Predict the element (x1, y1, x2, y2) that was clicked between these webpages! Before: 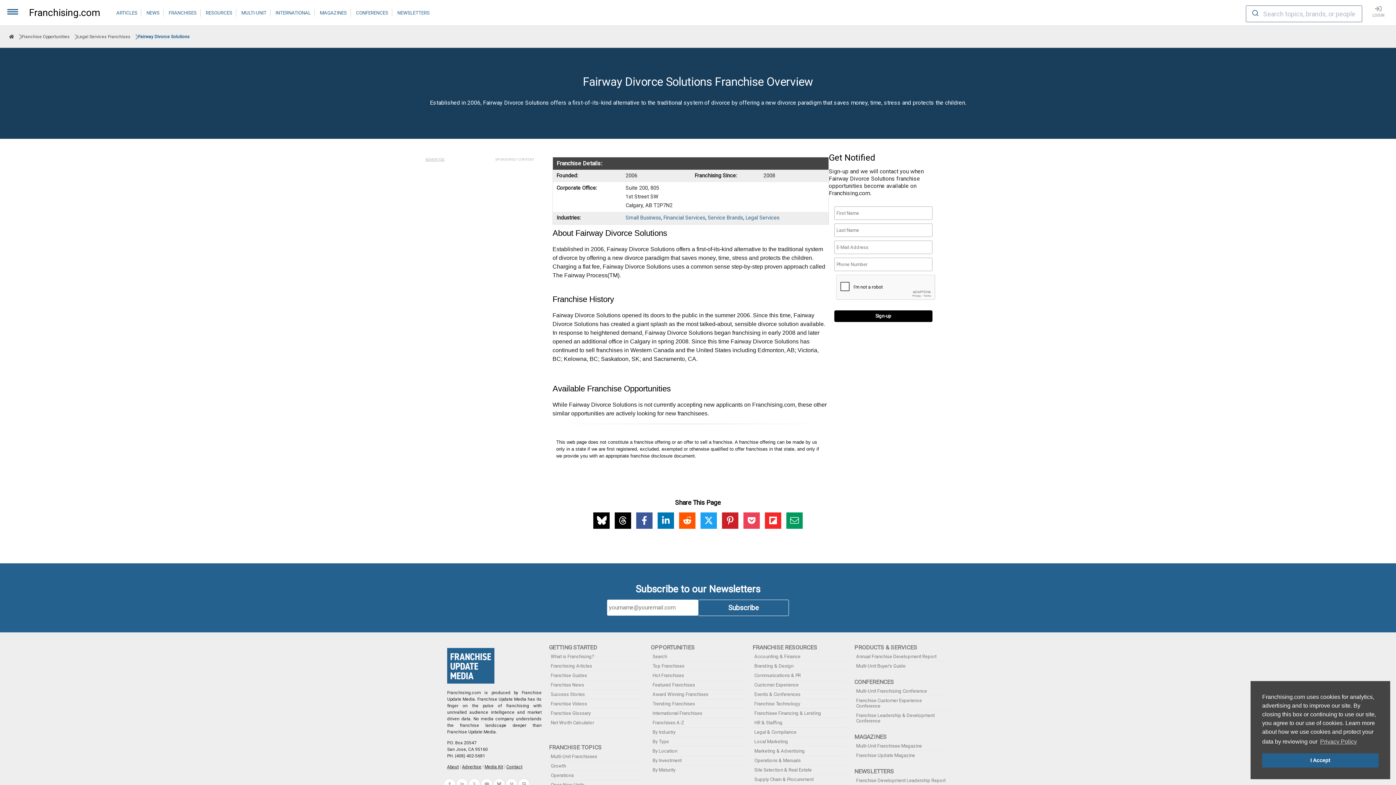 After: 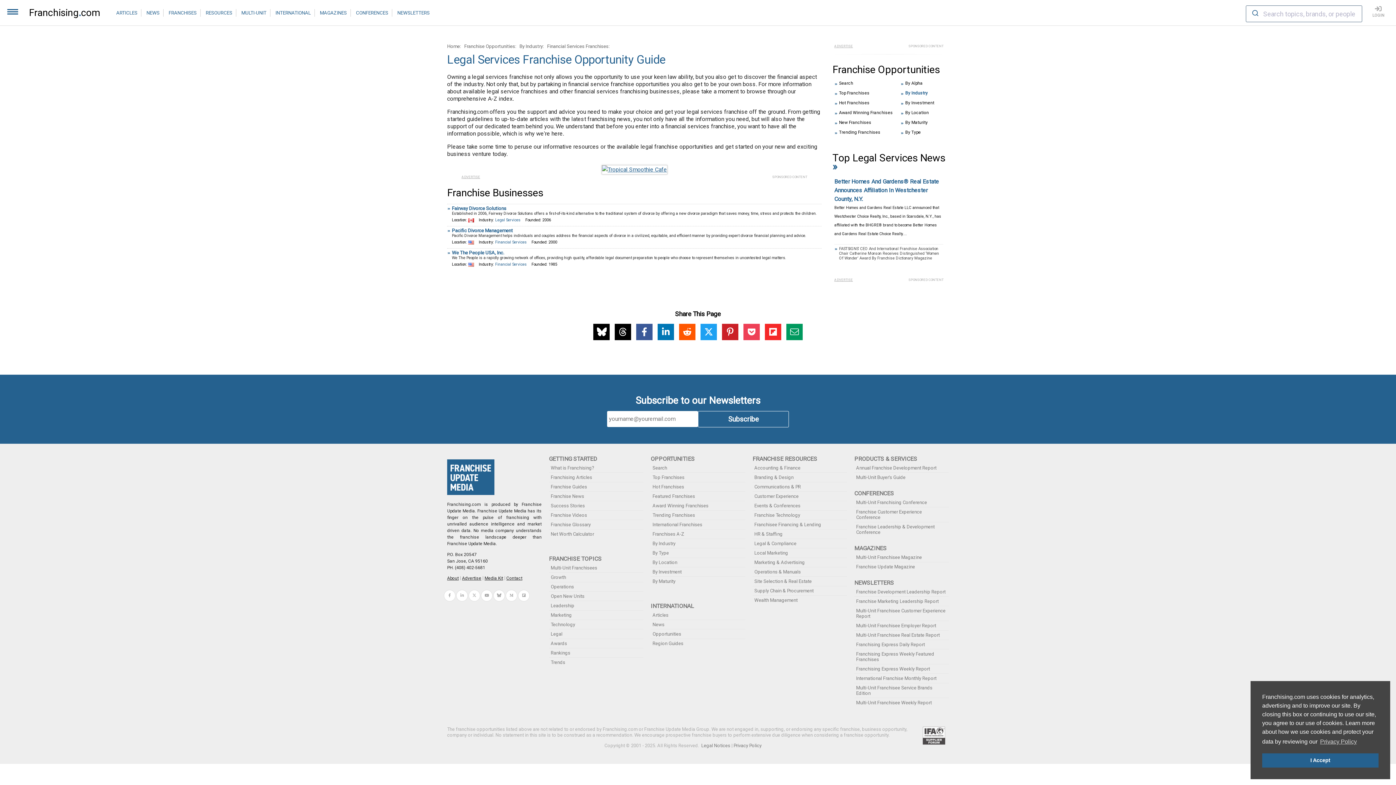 Action: label: Legal Services Franchises bbox: (77, 34, 130, 38)